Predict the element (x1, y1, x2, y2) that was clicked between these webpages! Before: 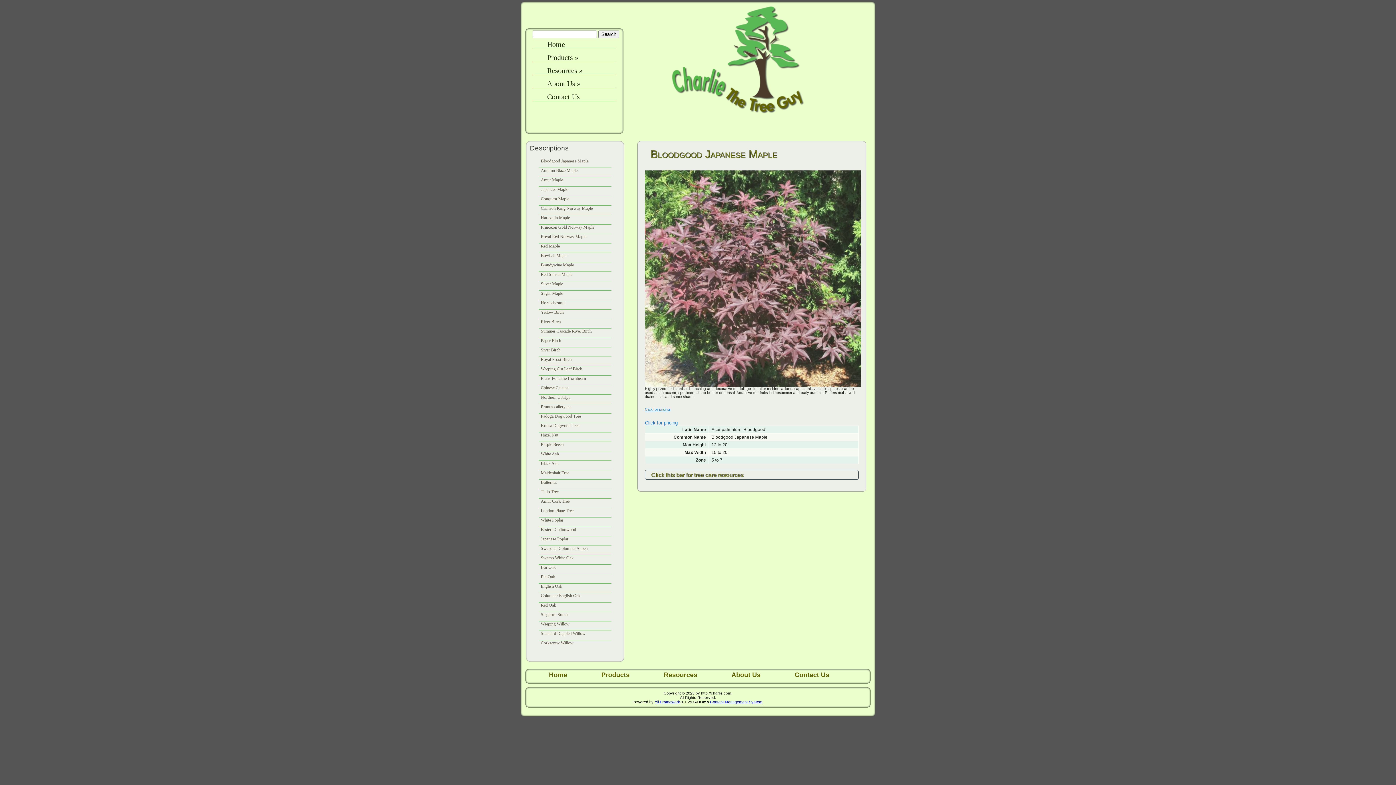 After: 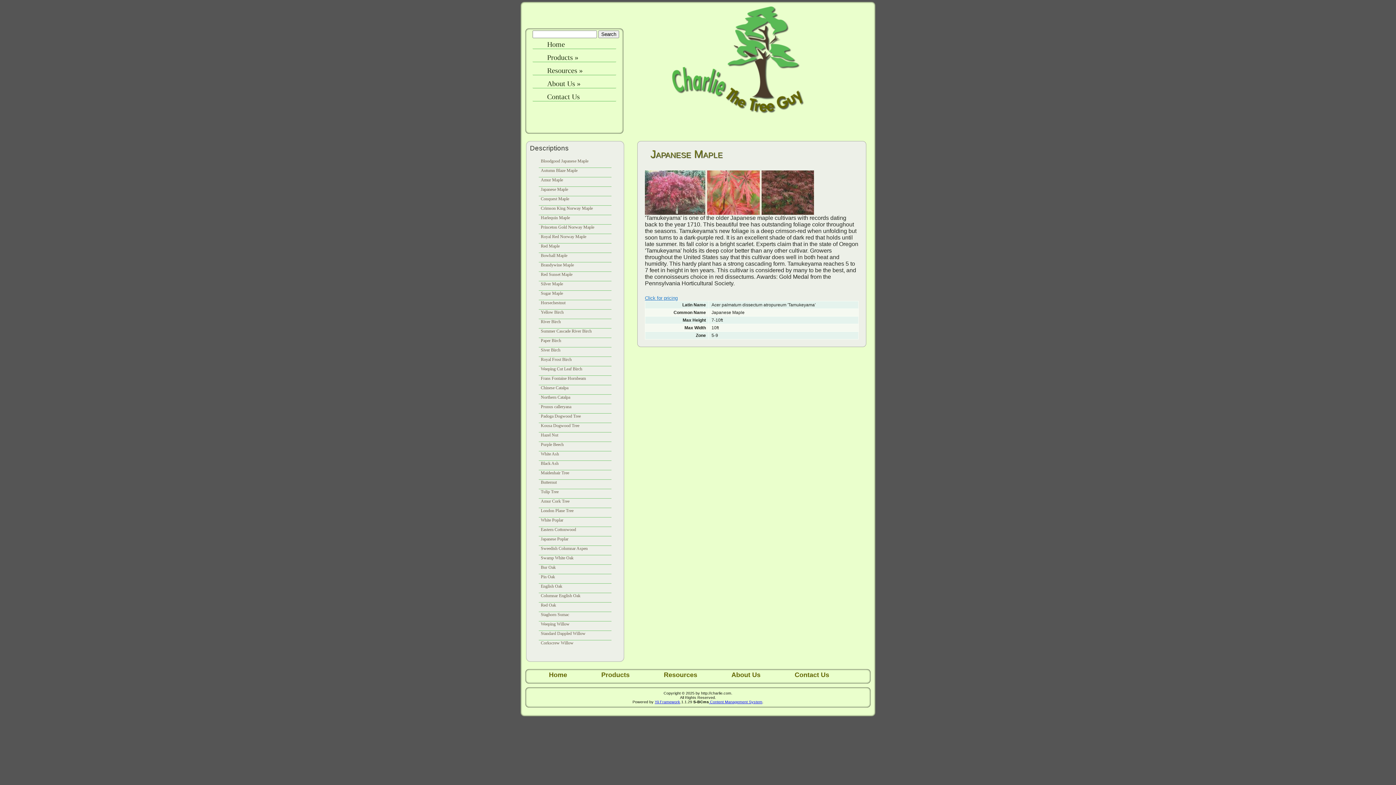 Action: bbox: (540, 186, 568, 191) label: Japanese Maple